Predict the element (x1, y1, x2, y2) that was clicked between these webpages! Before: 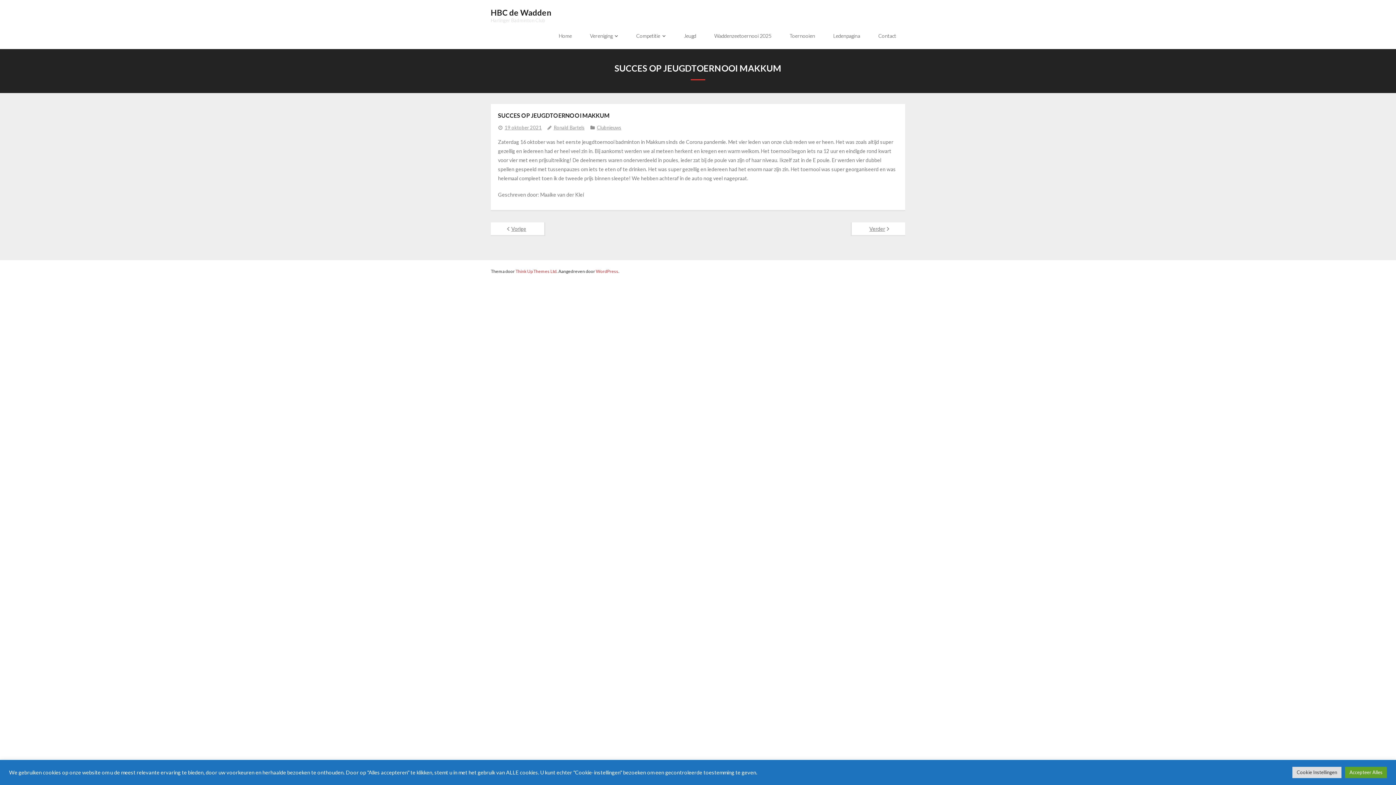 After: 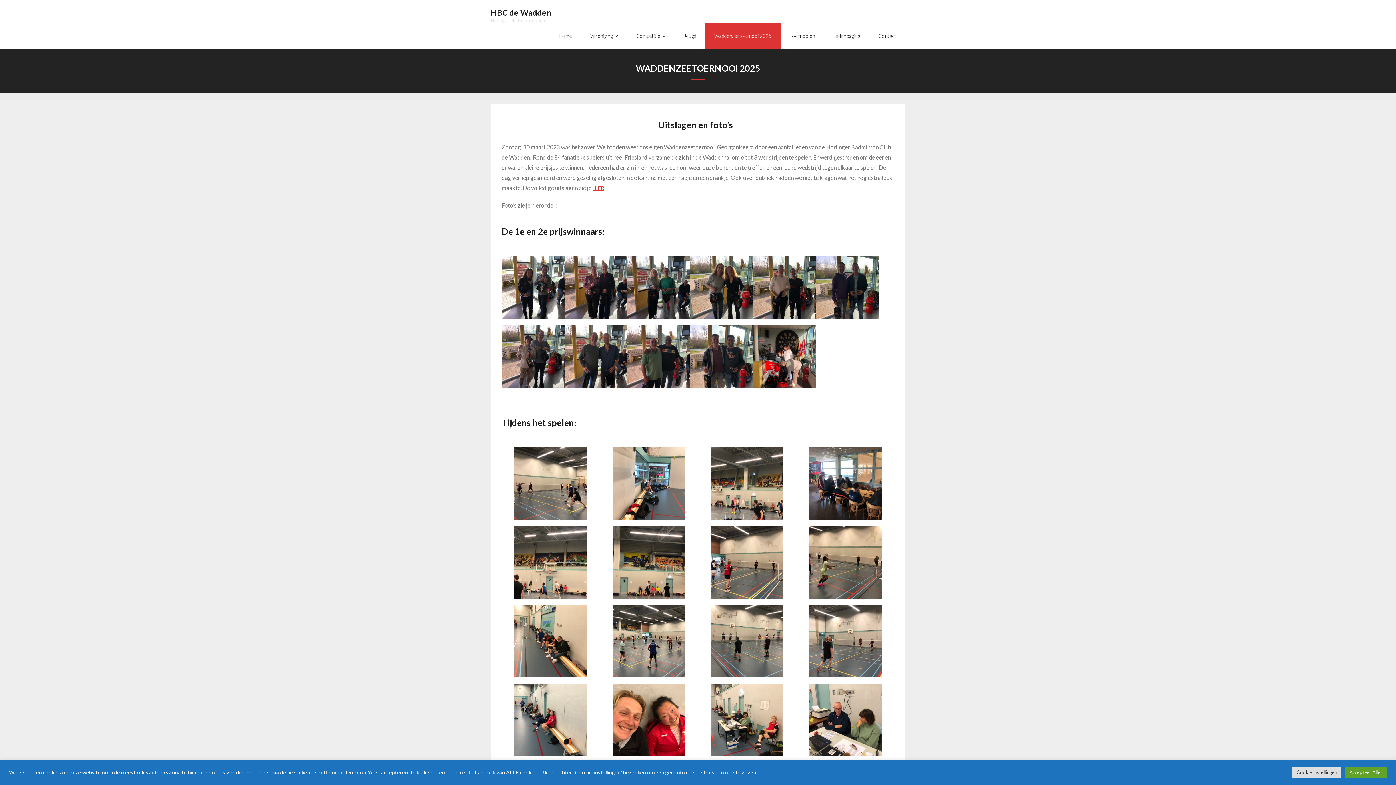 Action: label: Waddenzeetoernooi 2025 bbox: (705, 22, 780, 48)